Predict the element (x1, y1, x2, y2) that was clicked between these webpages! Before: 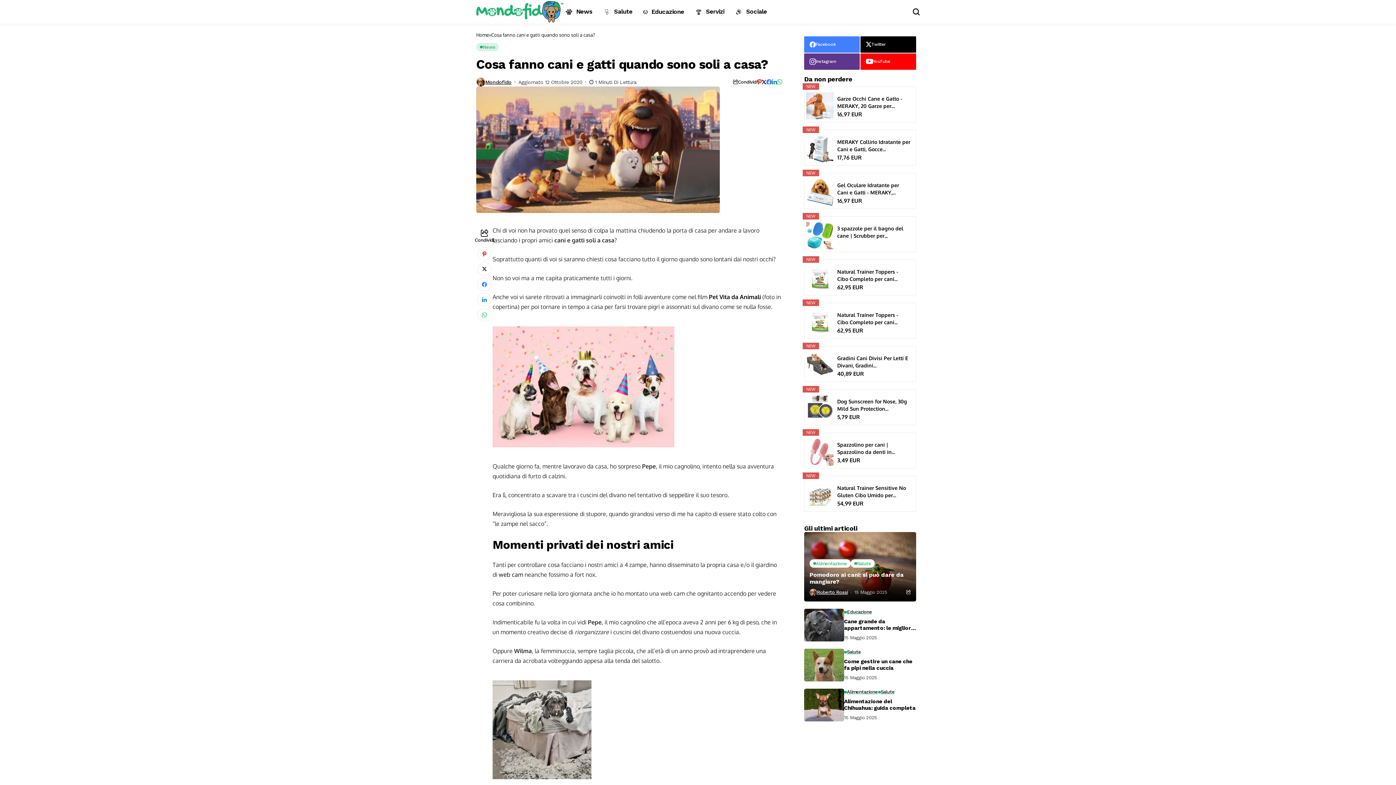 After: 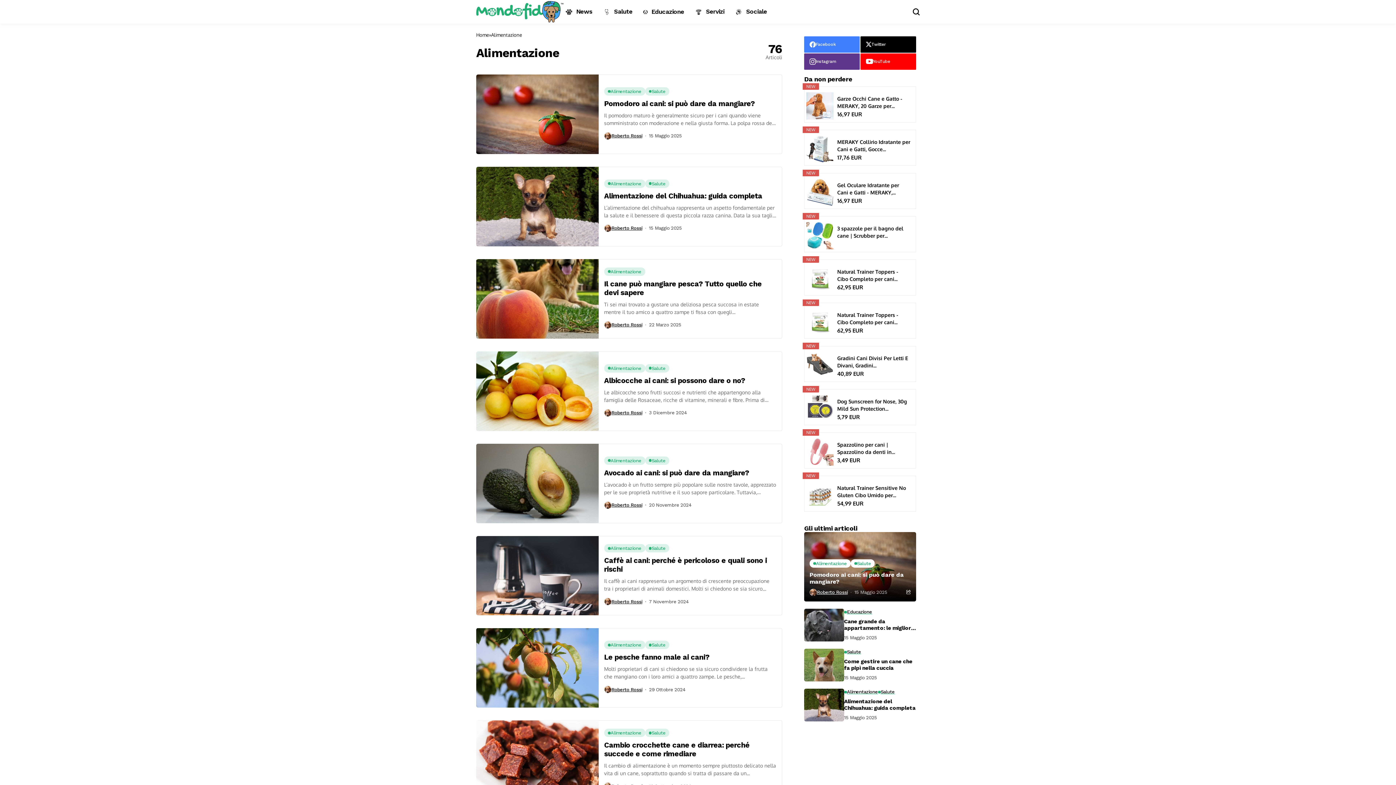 Action: label: Alimentazione bbox: (809, 559, 850, 567)